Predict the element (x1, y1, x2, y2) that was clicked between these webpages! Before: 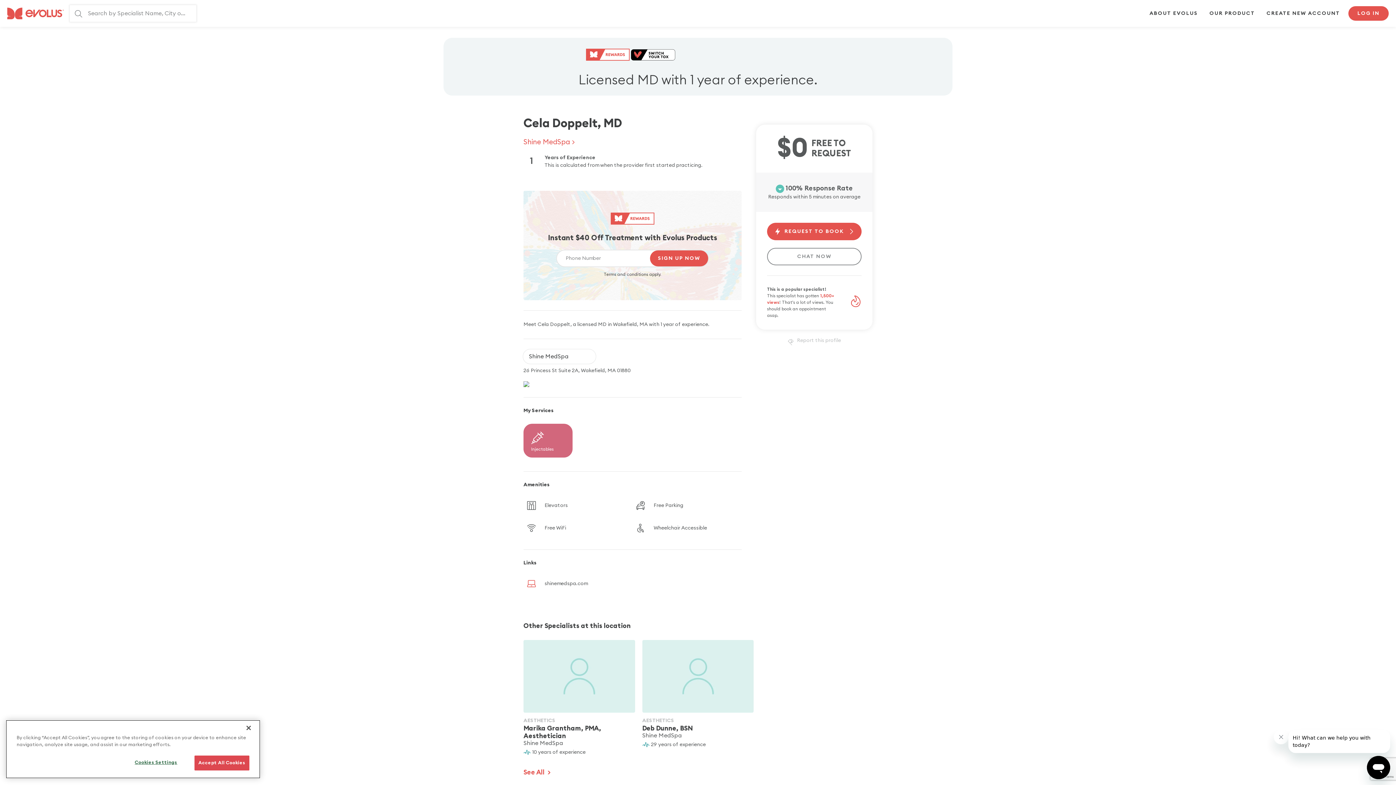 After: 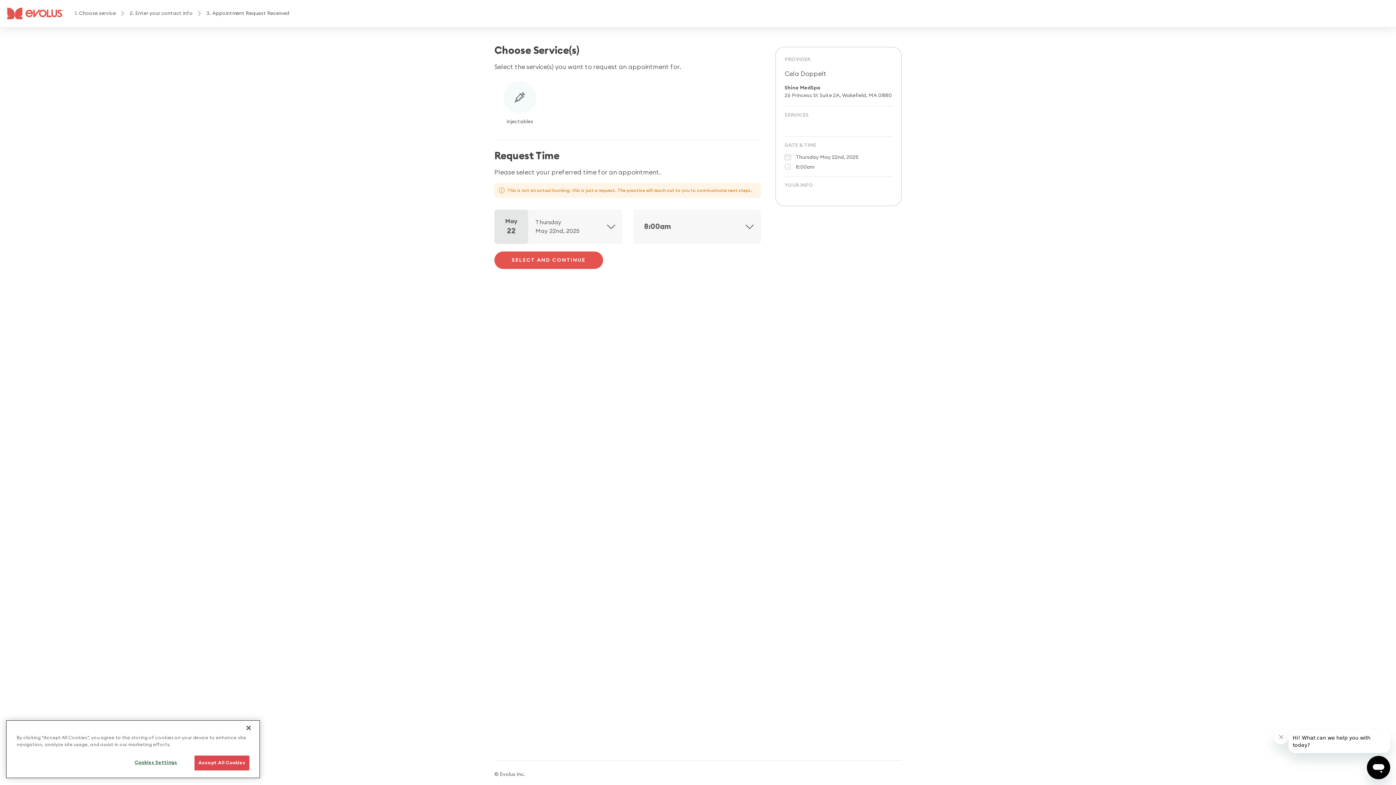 Action: bbox: (767, 222, 861, 240) label: REQUEST TO BOOK